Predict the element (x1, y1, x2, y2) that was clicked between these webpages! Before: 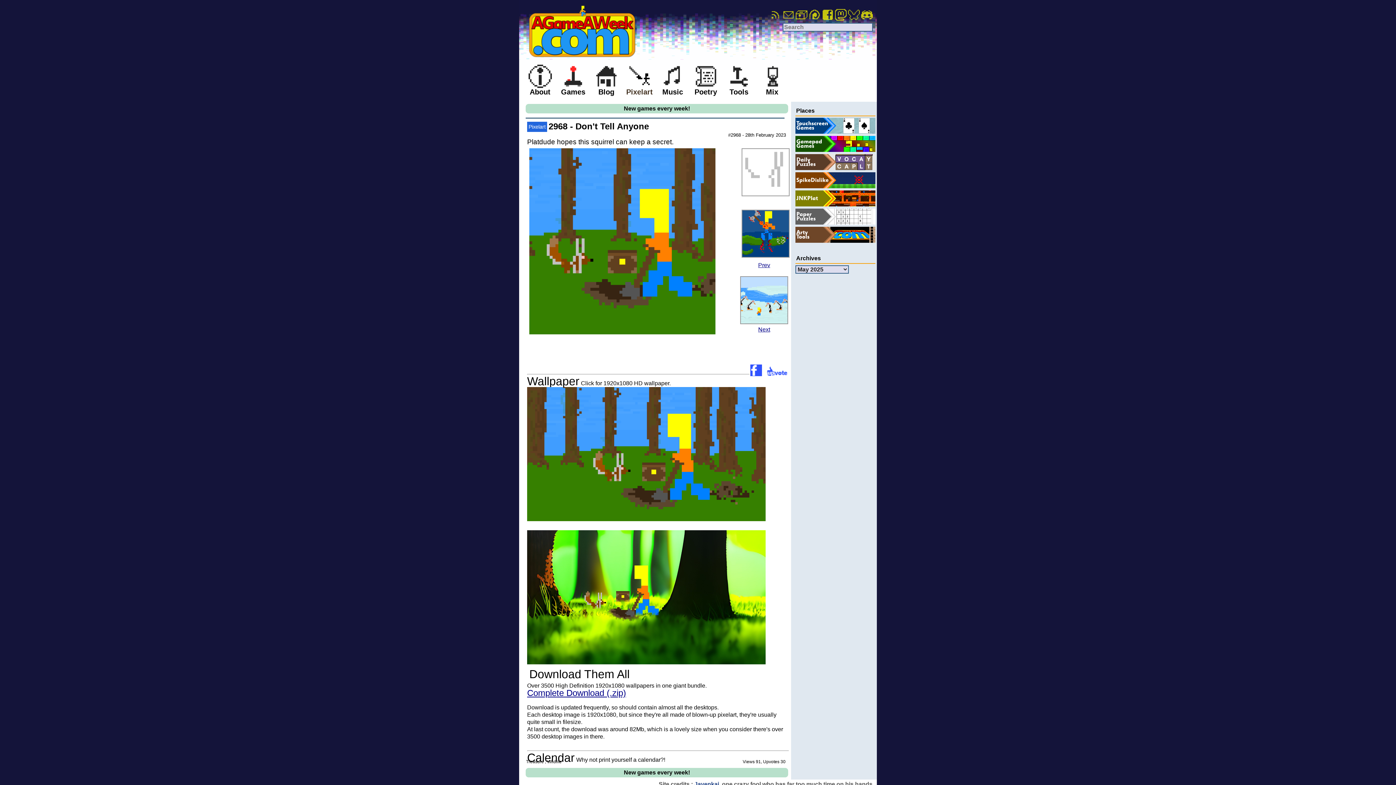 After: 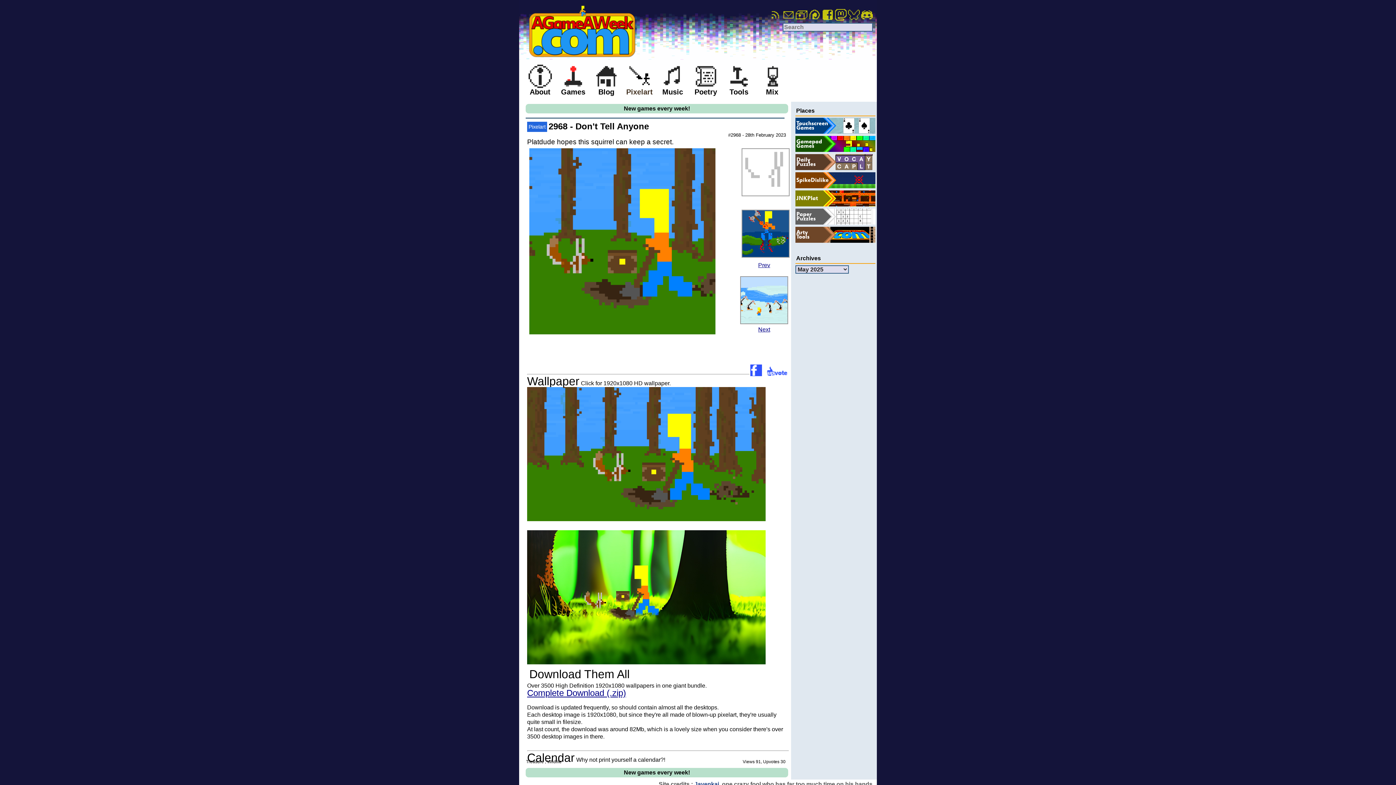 Action: bbox: (861, 15, 873, 21)